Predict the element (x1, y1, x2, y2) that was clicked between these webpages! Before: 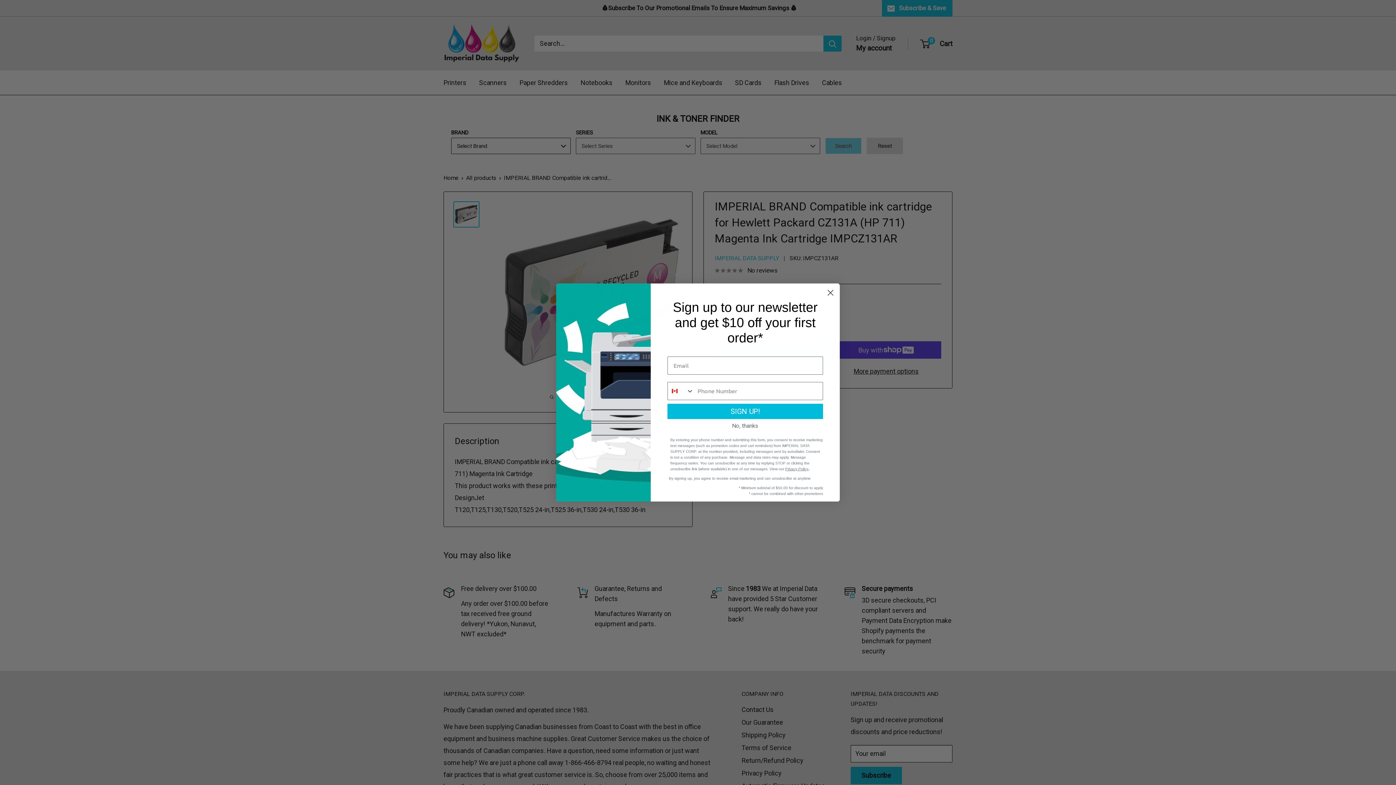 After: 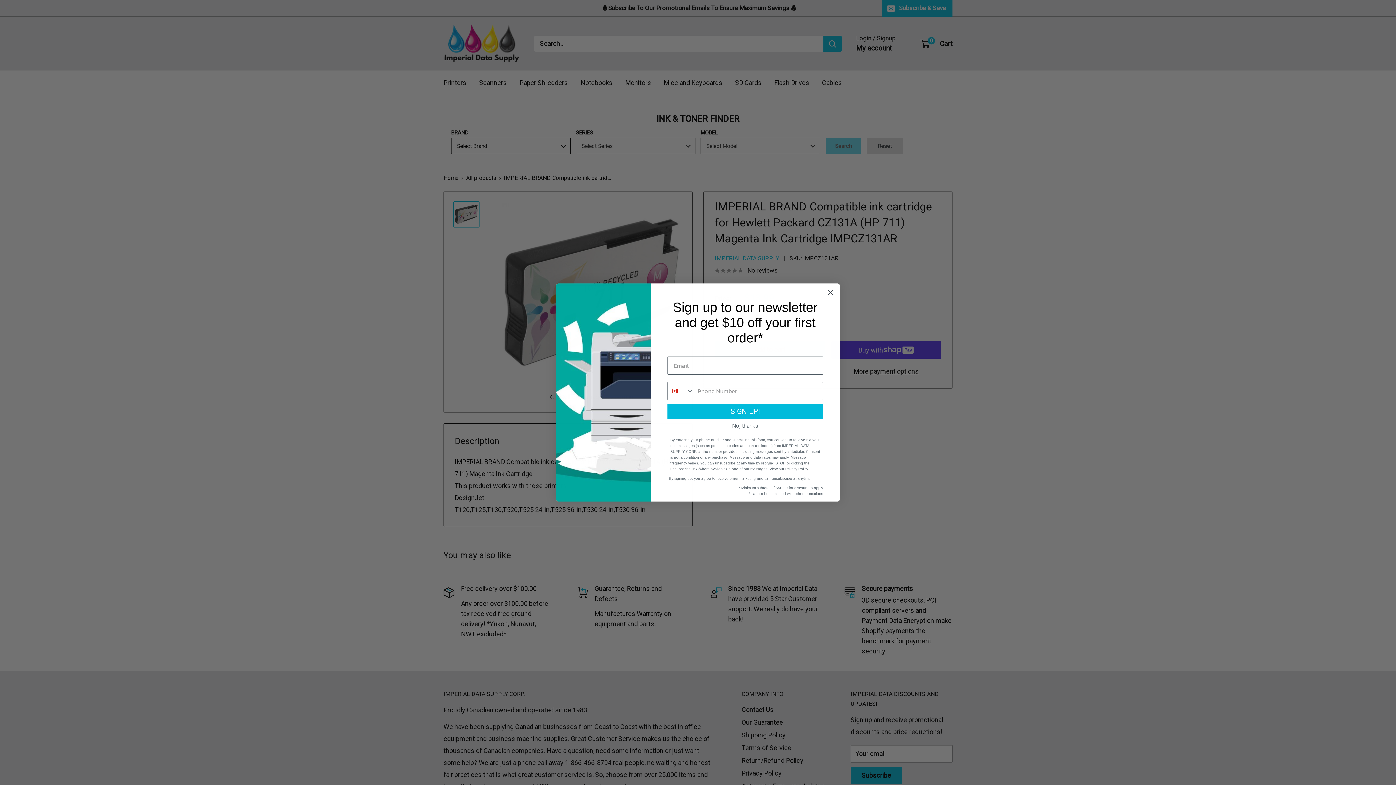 Action: label: Privacy Policy bbox: (785, 467, 808, 471)